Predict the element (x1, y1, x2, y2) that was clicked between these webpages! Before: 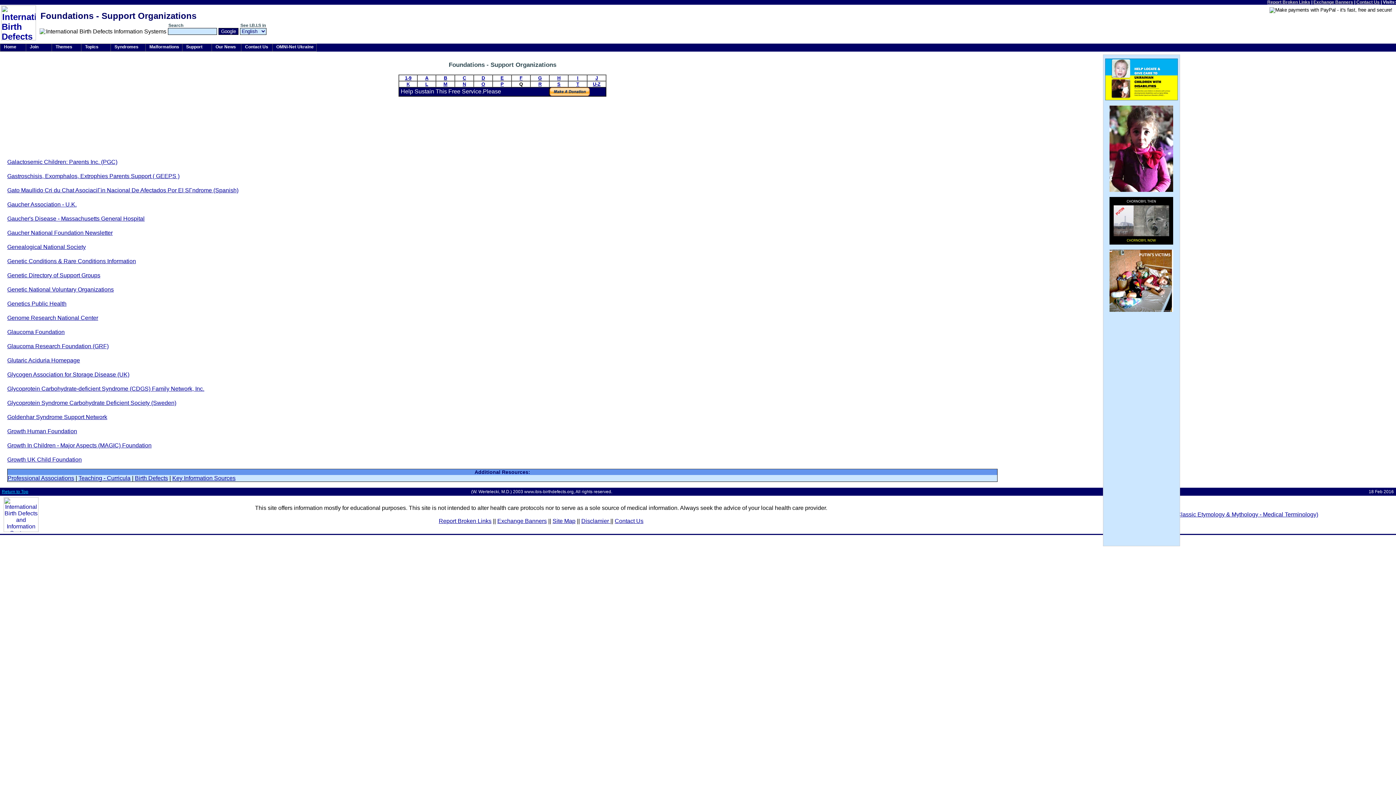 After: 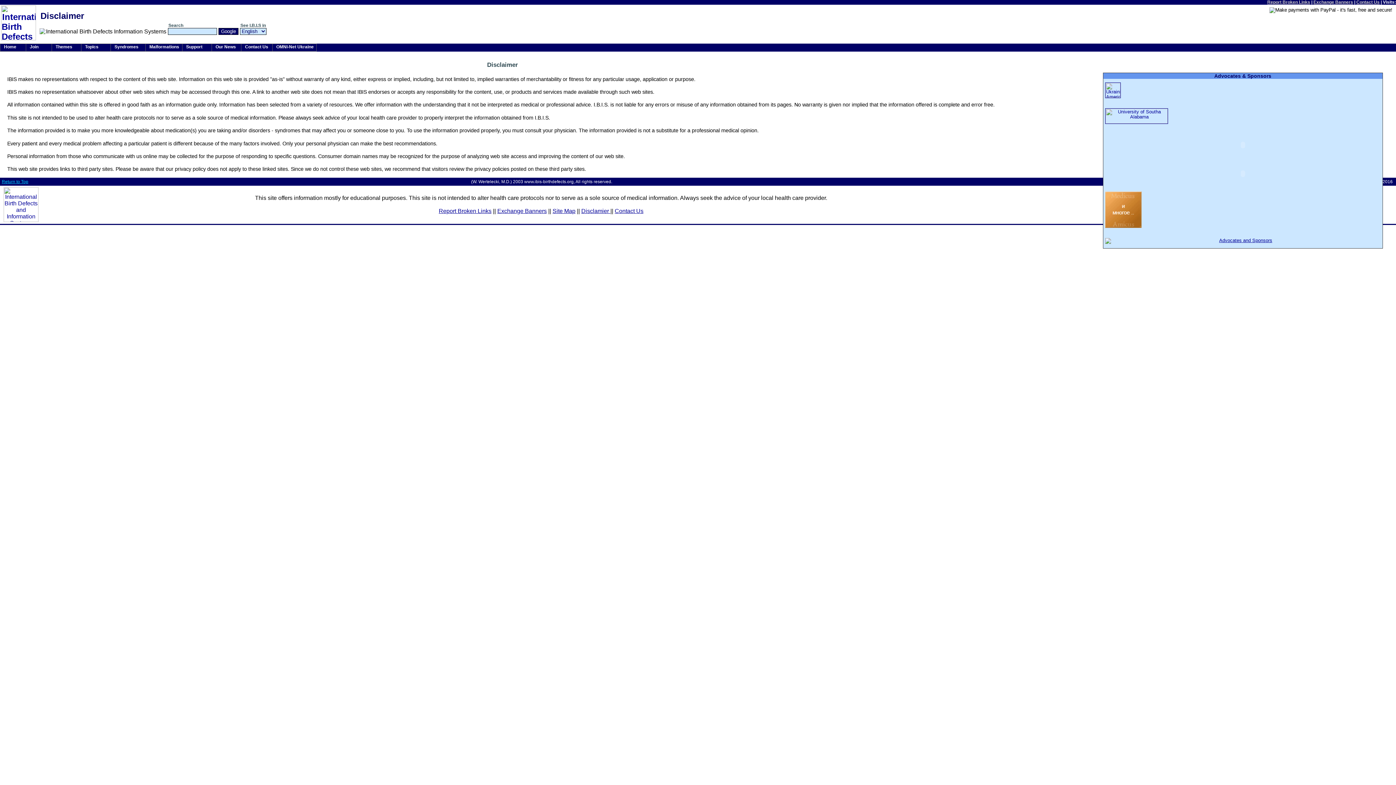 Action: bbox: (581, 518, 610, 524) label: Disclamier 